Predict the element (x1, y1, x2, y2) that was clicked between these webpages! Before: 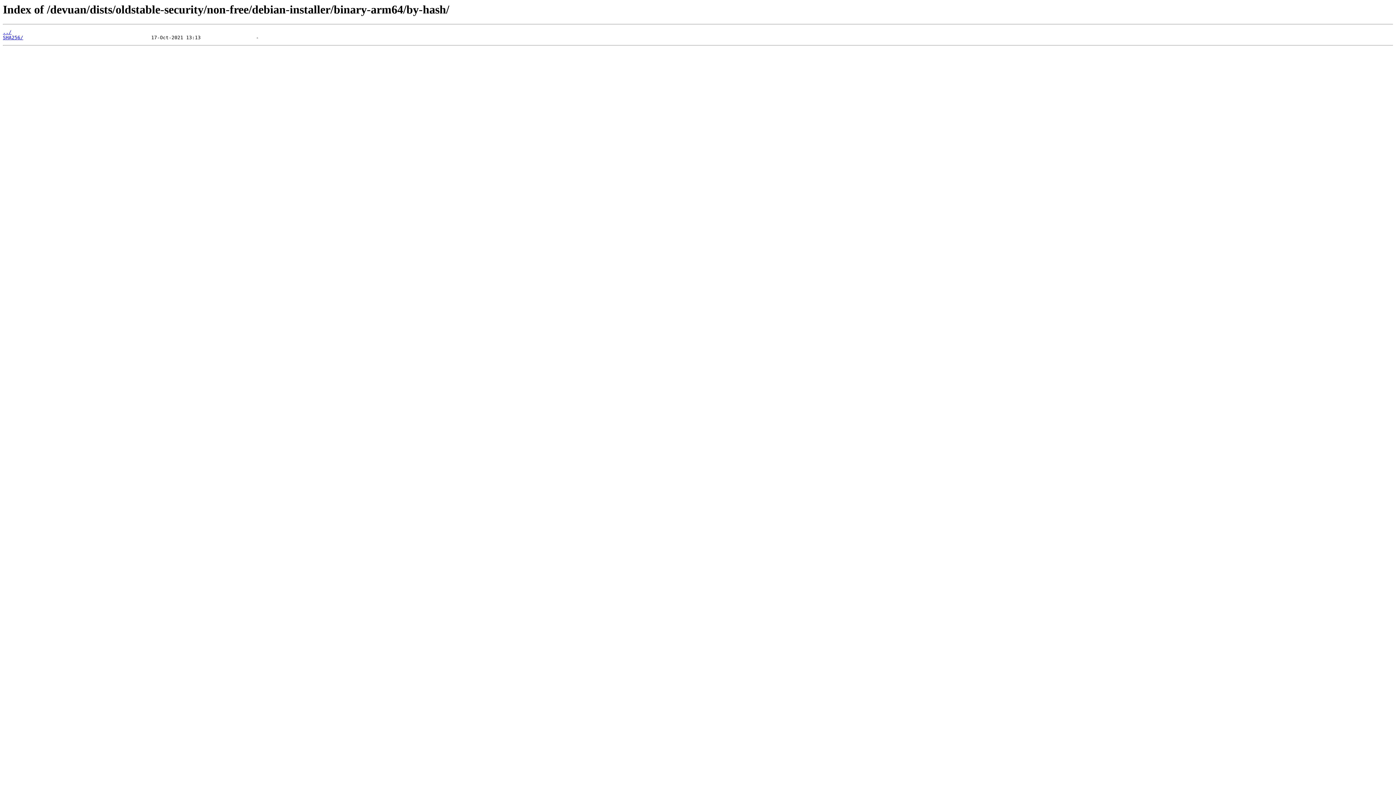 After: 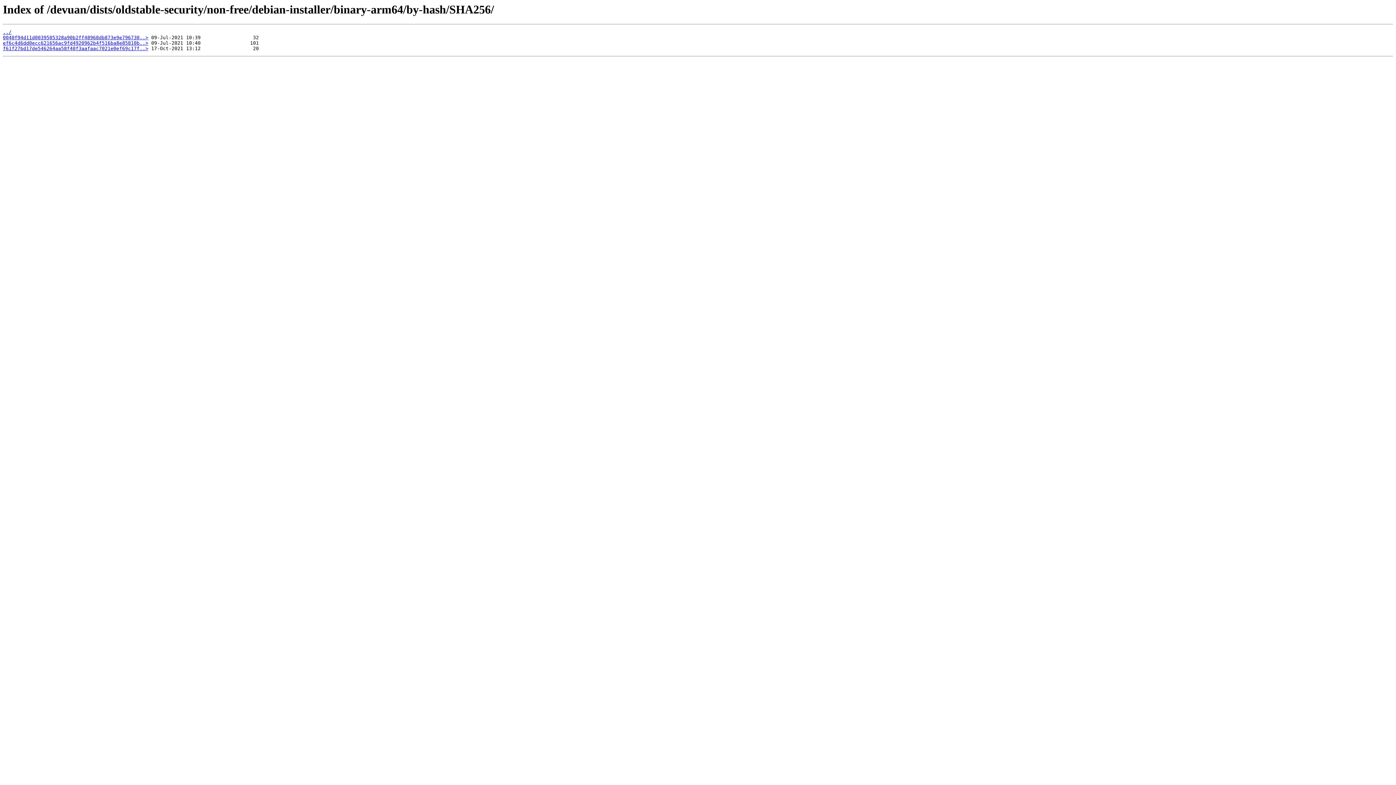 Action: label: SHA256/ bbox: (2, 35, 23, 40)